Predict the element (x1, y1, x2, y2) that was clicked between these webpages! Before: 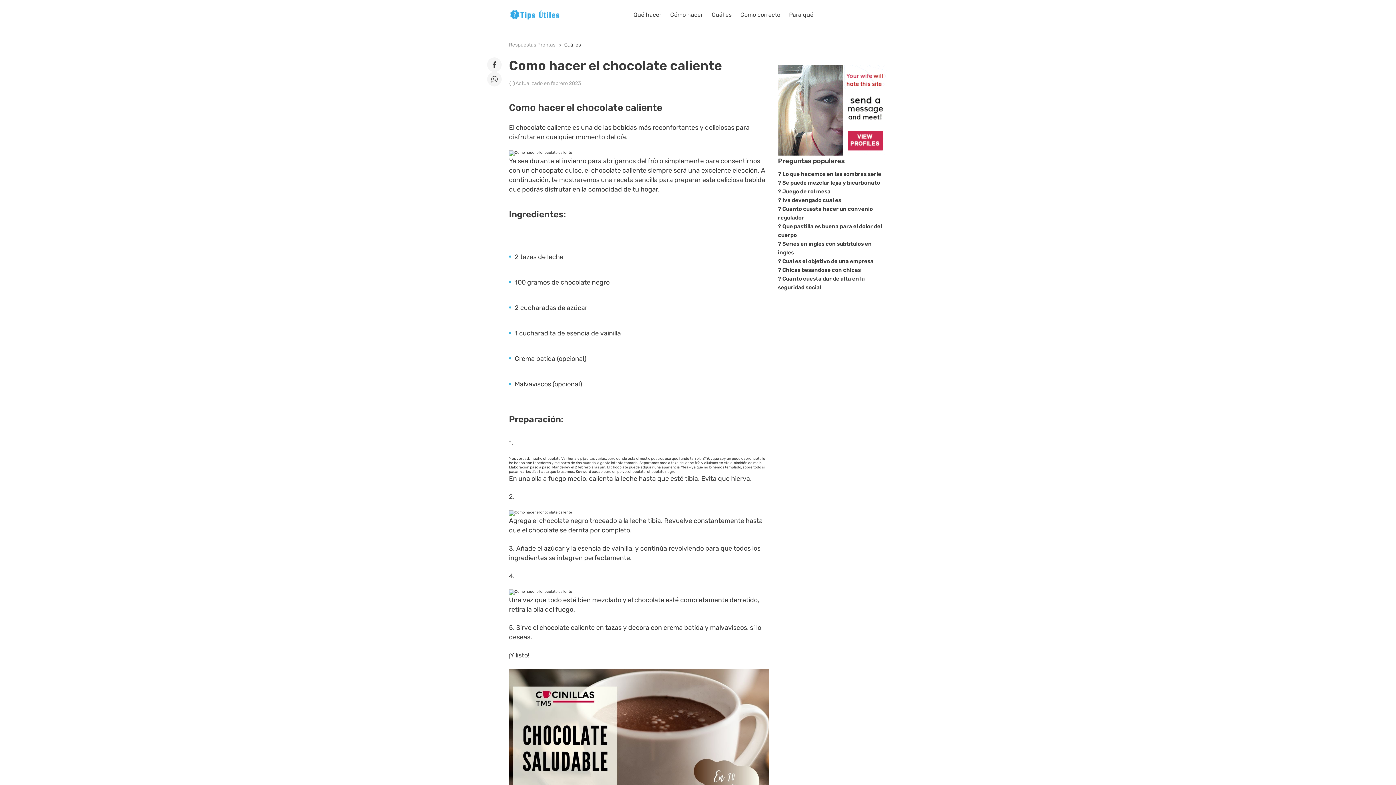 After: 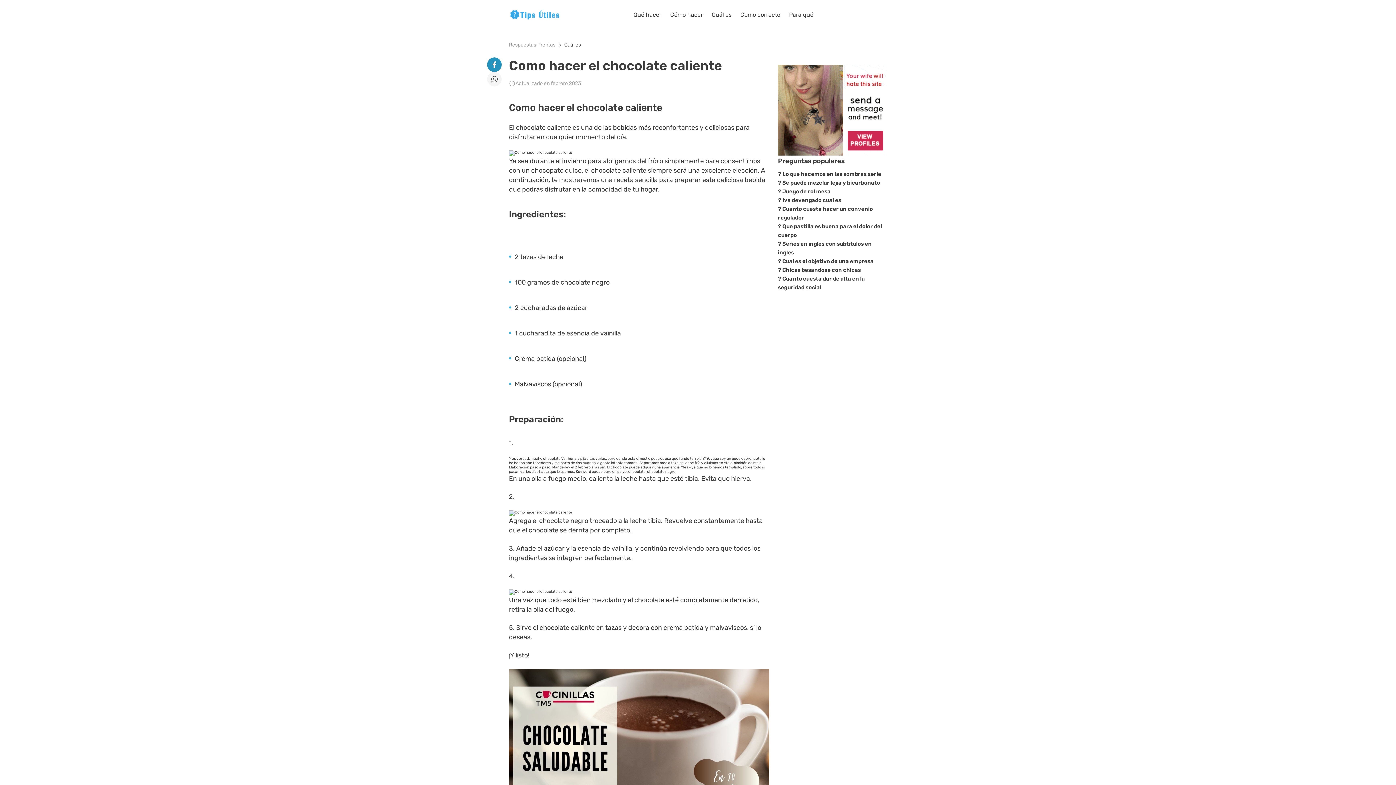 Action: bbox: (487, 57, 501, 72) label: Compartilhar